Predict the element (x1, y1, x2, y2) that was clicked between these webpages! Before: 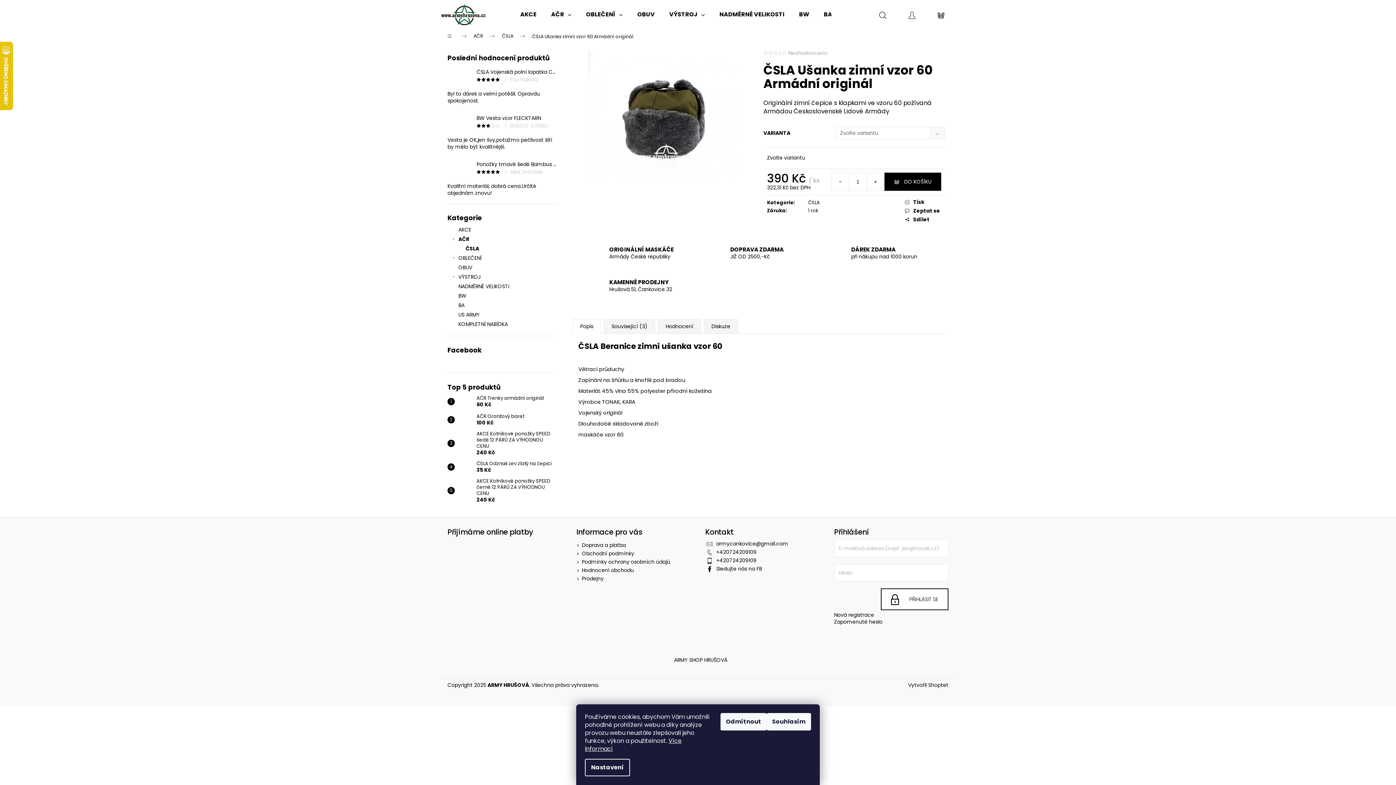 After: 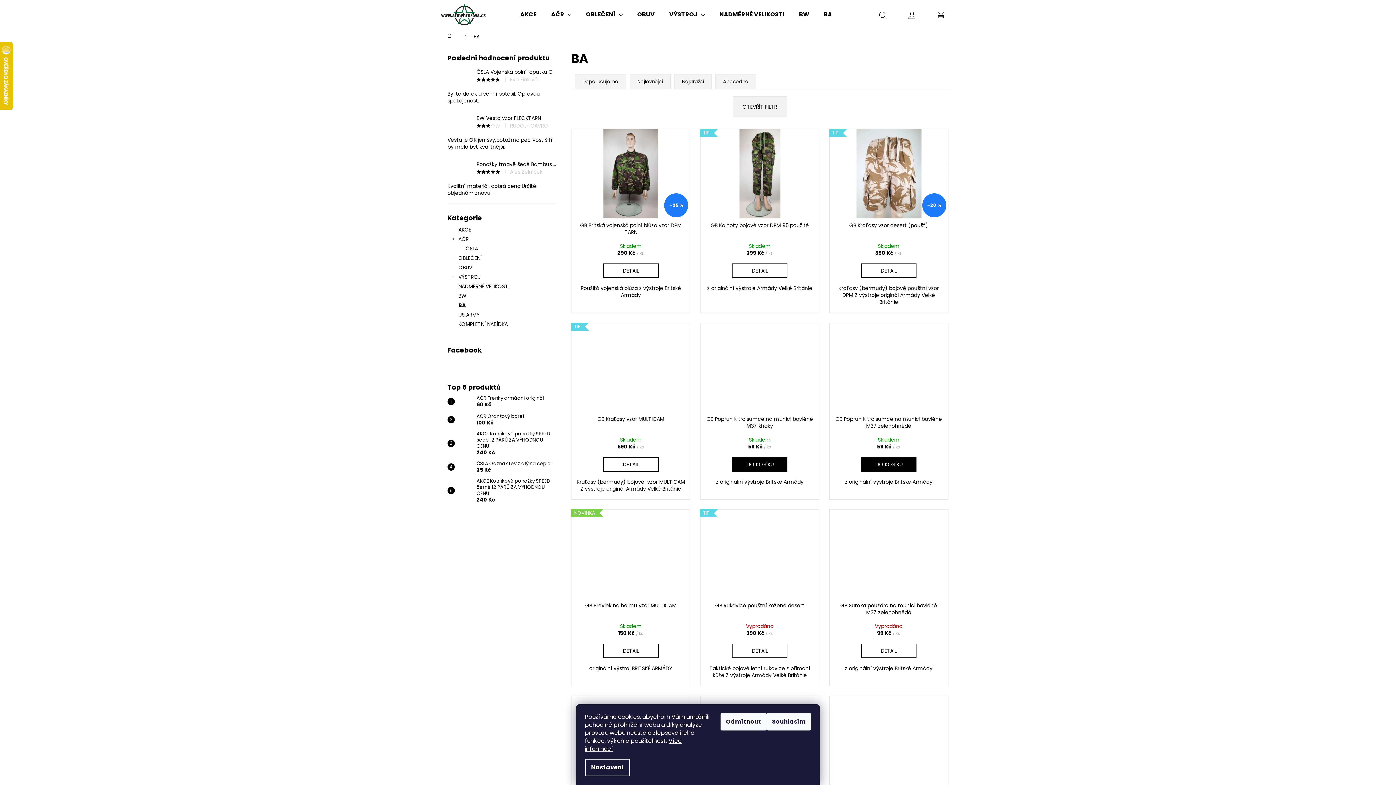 Action: label: BA bbox: (816, 0, 839, 29)